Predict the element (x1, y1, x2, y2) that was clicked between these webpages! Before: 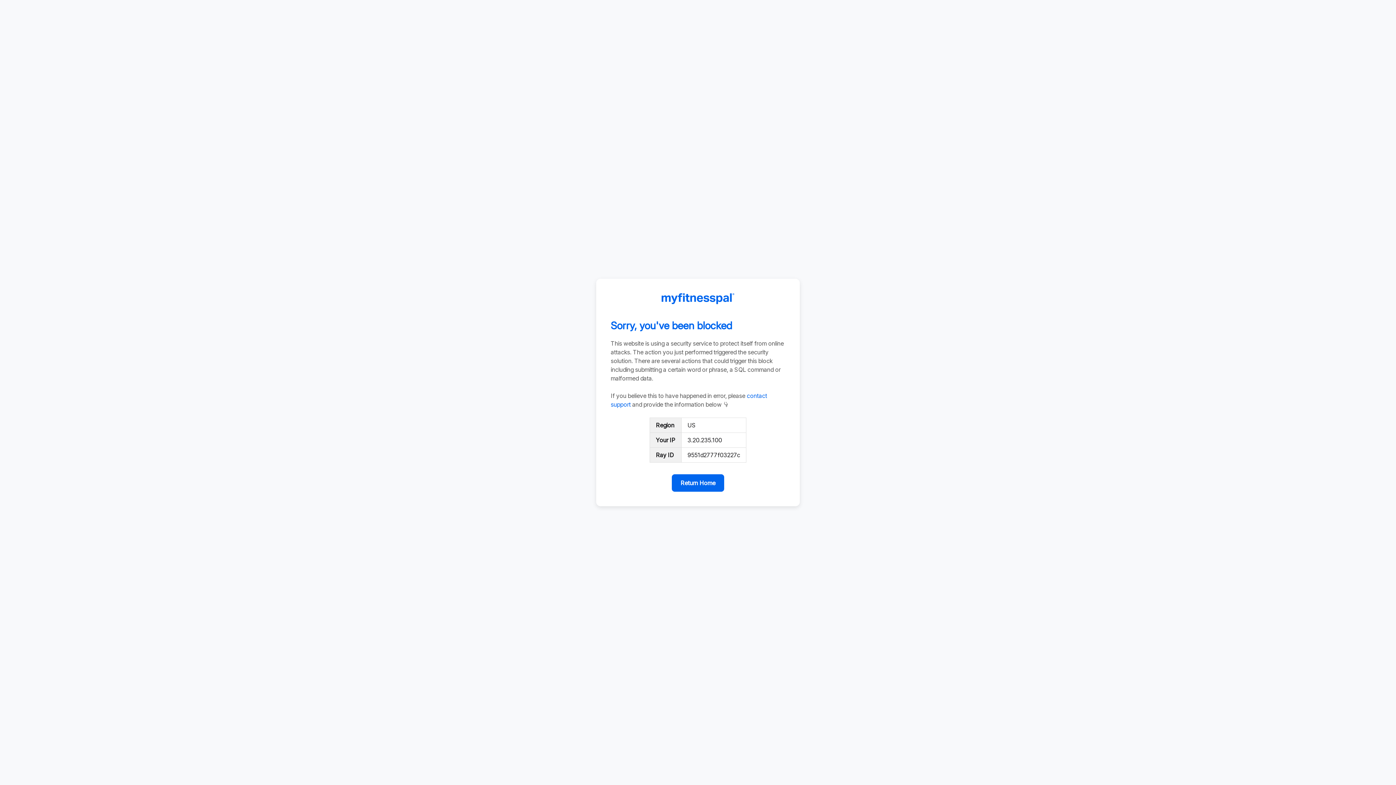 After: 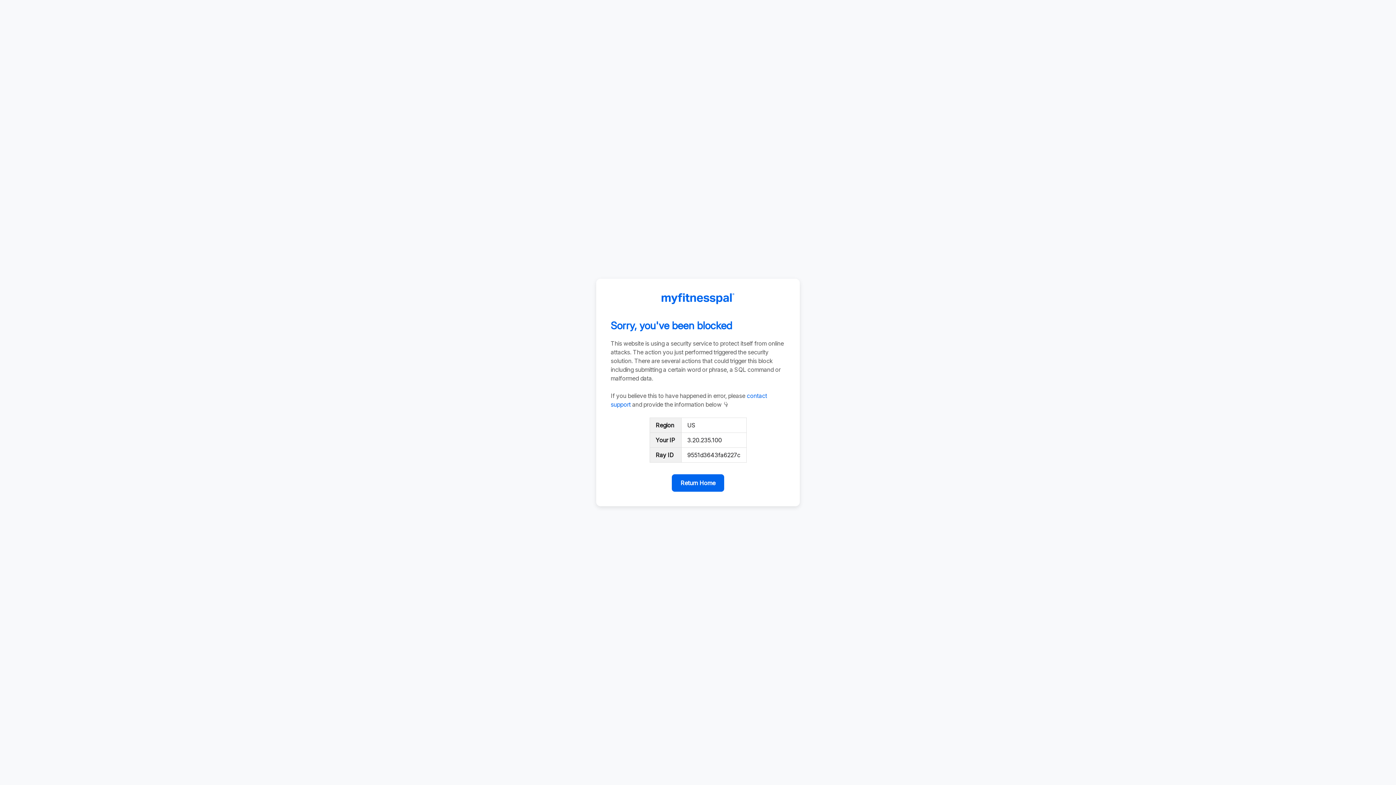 Action: label: Return Home bbox: (672, 474, 724, 492)